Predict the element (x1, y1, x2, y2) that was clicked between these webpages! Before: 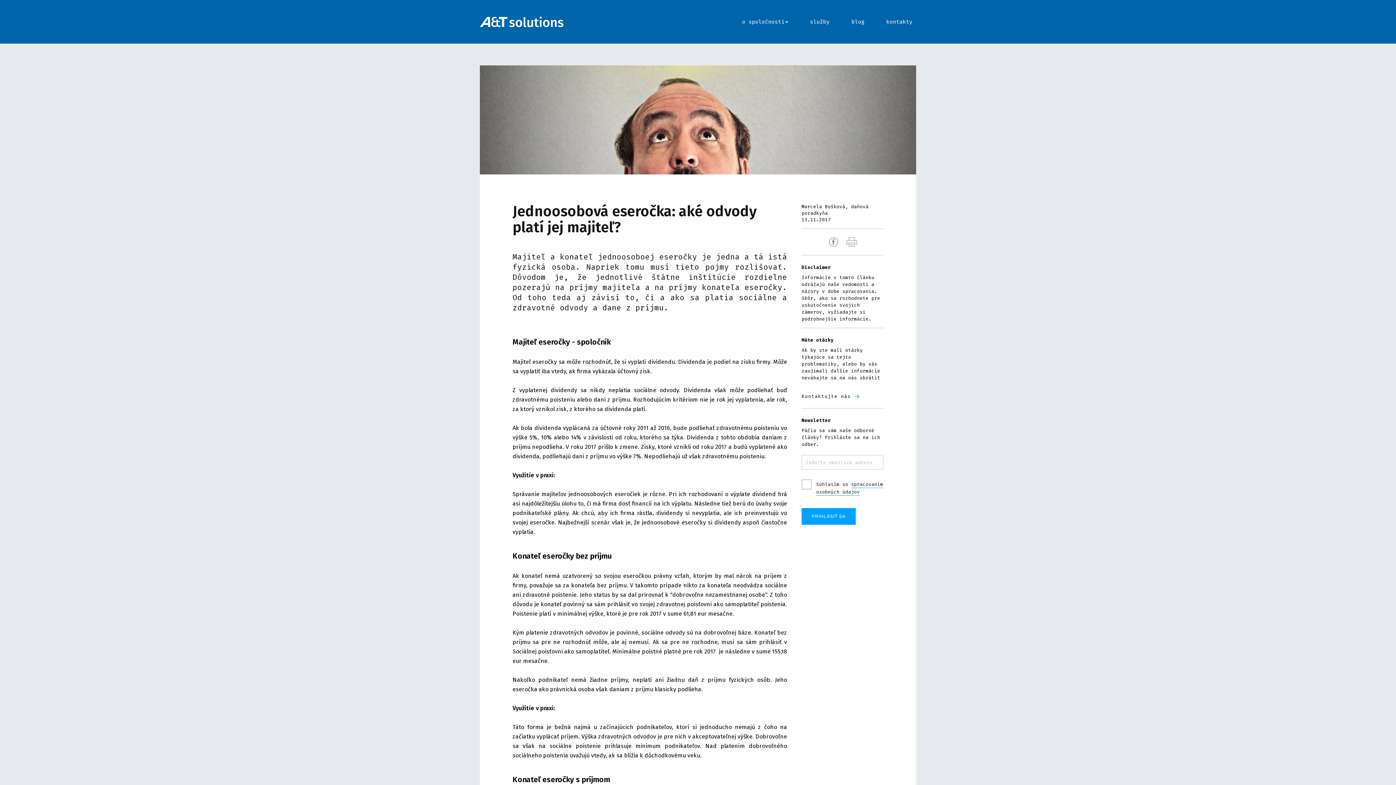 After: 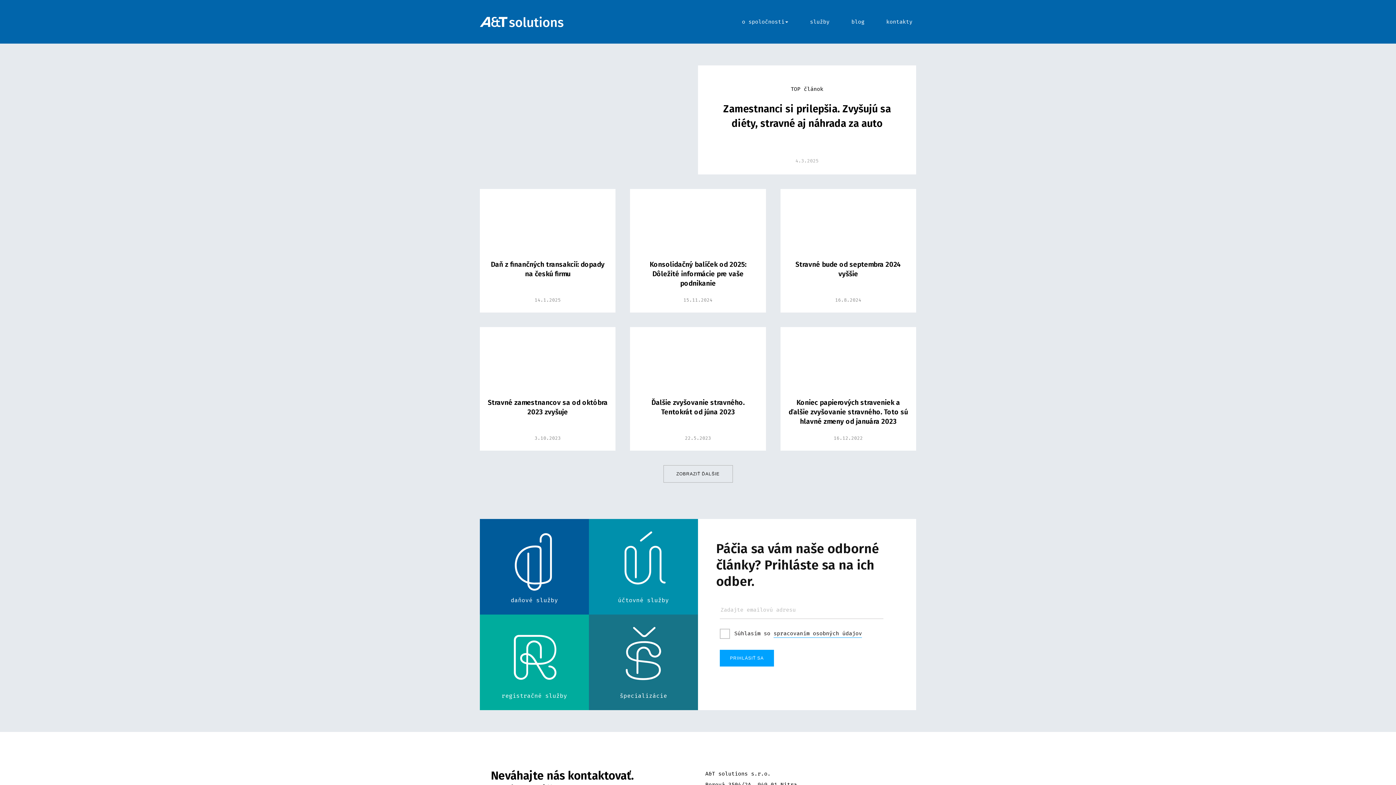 Action: label: blog bbox: (840, 0, 875, 43)